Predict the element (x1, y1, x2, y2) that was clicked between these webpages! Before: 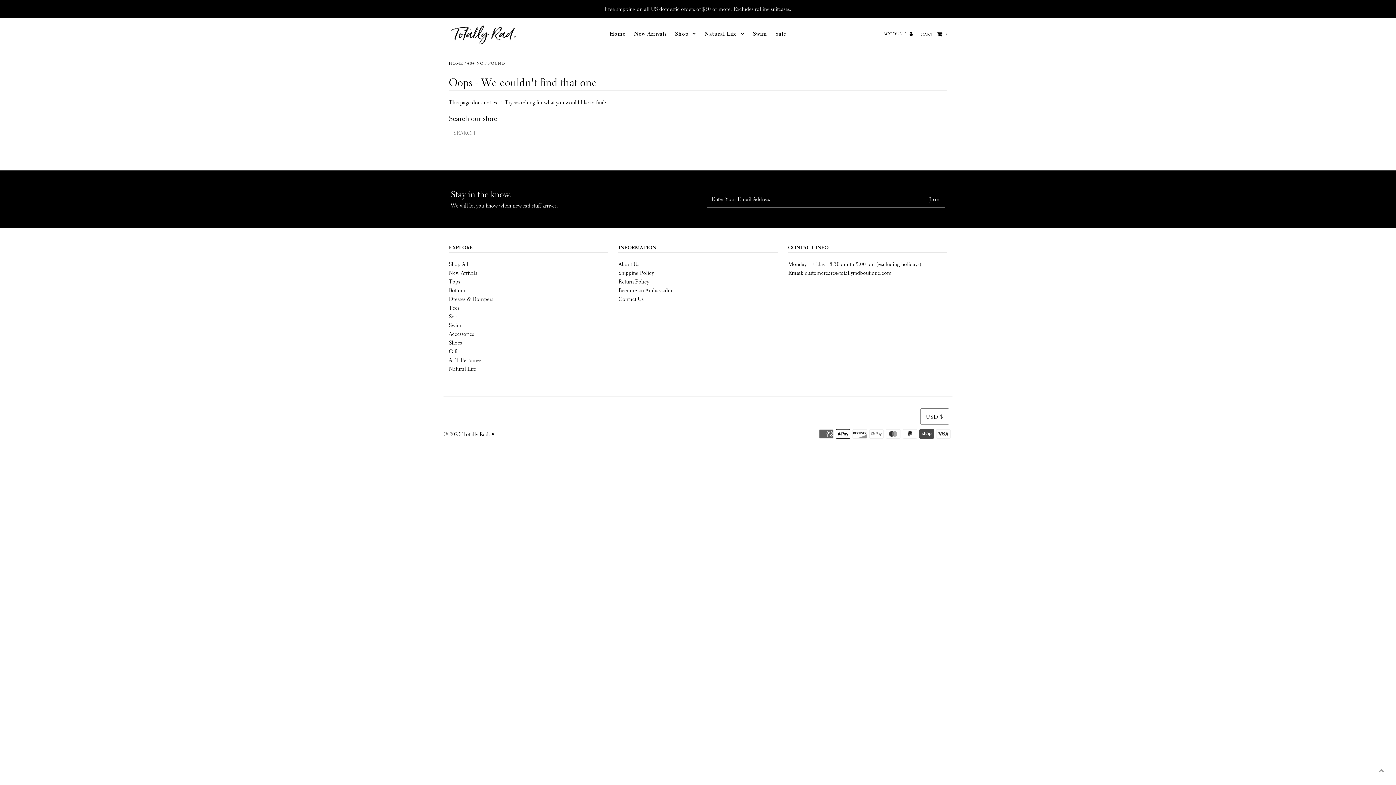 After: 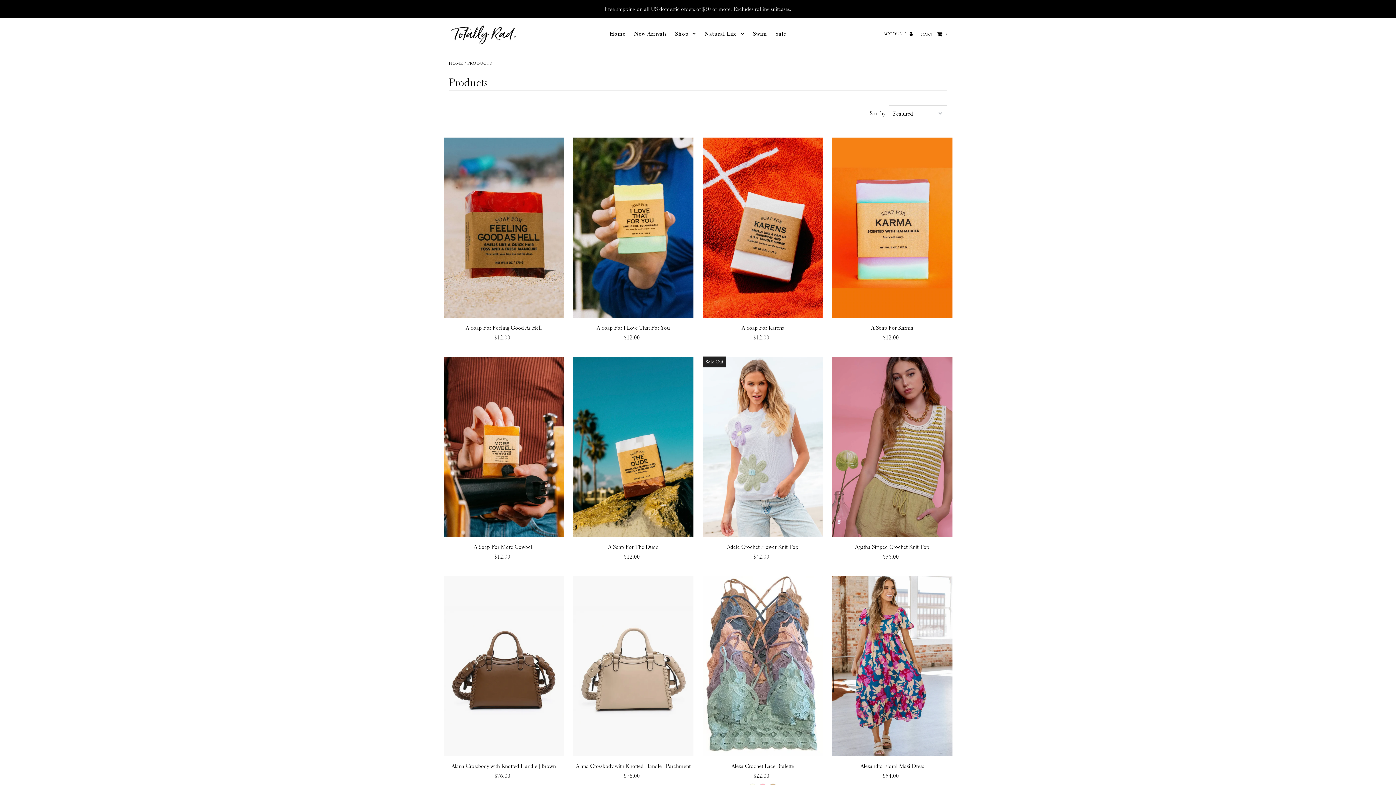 Action: label: Shop All bbox: (448, 260, 468, 268)